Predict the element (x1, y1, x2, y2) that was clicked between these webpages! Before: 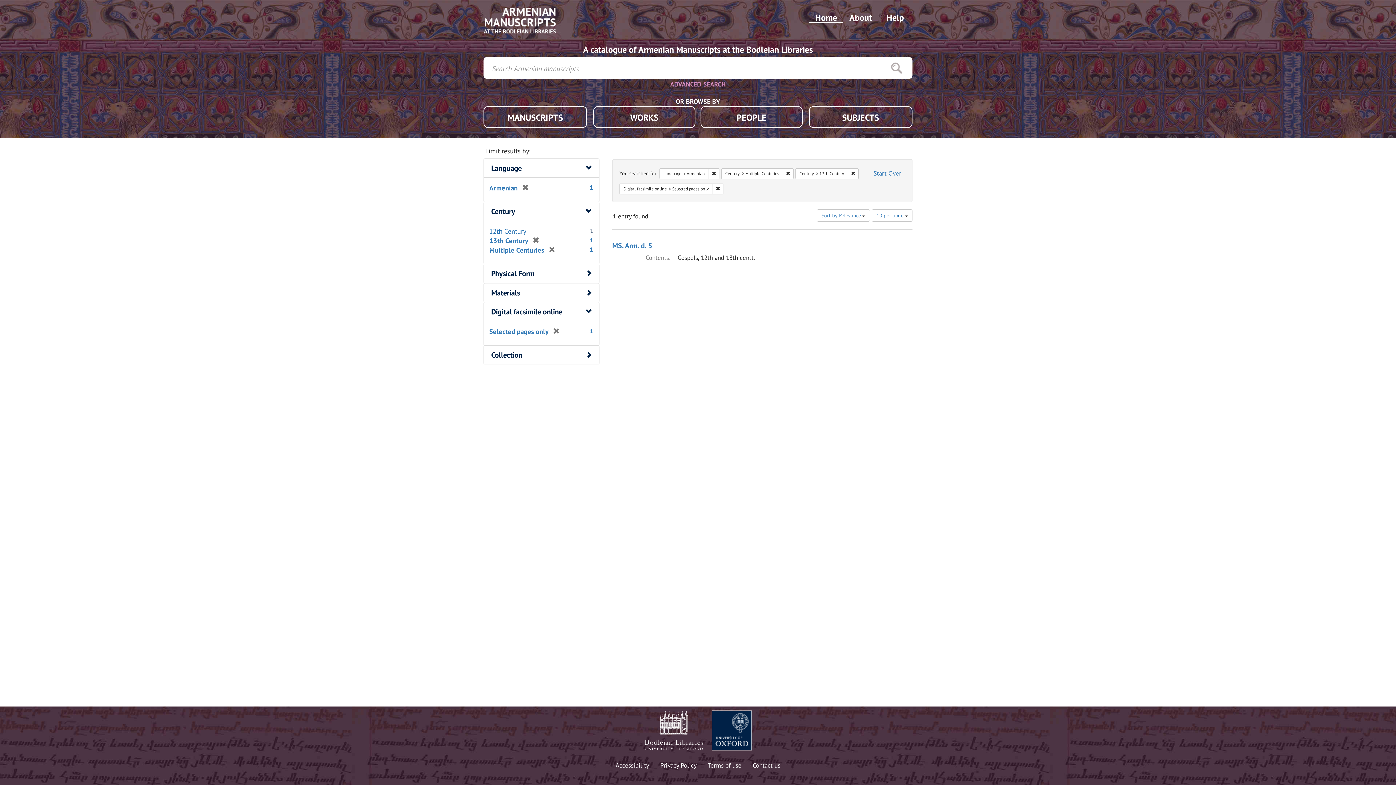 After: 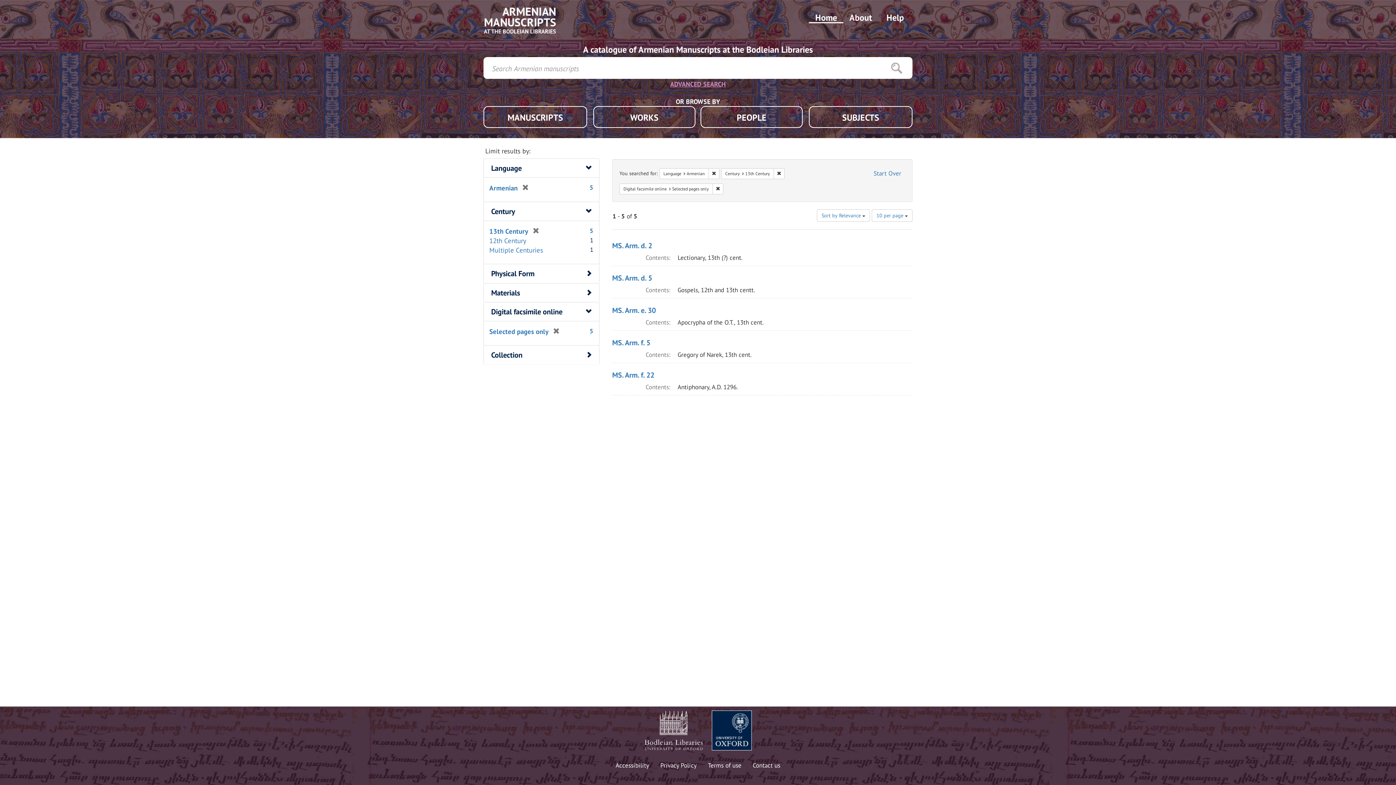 Action: bbox: (782, 168, 793, 179) label: Remove constraint Century: Multiple Centuries